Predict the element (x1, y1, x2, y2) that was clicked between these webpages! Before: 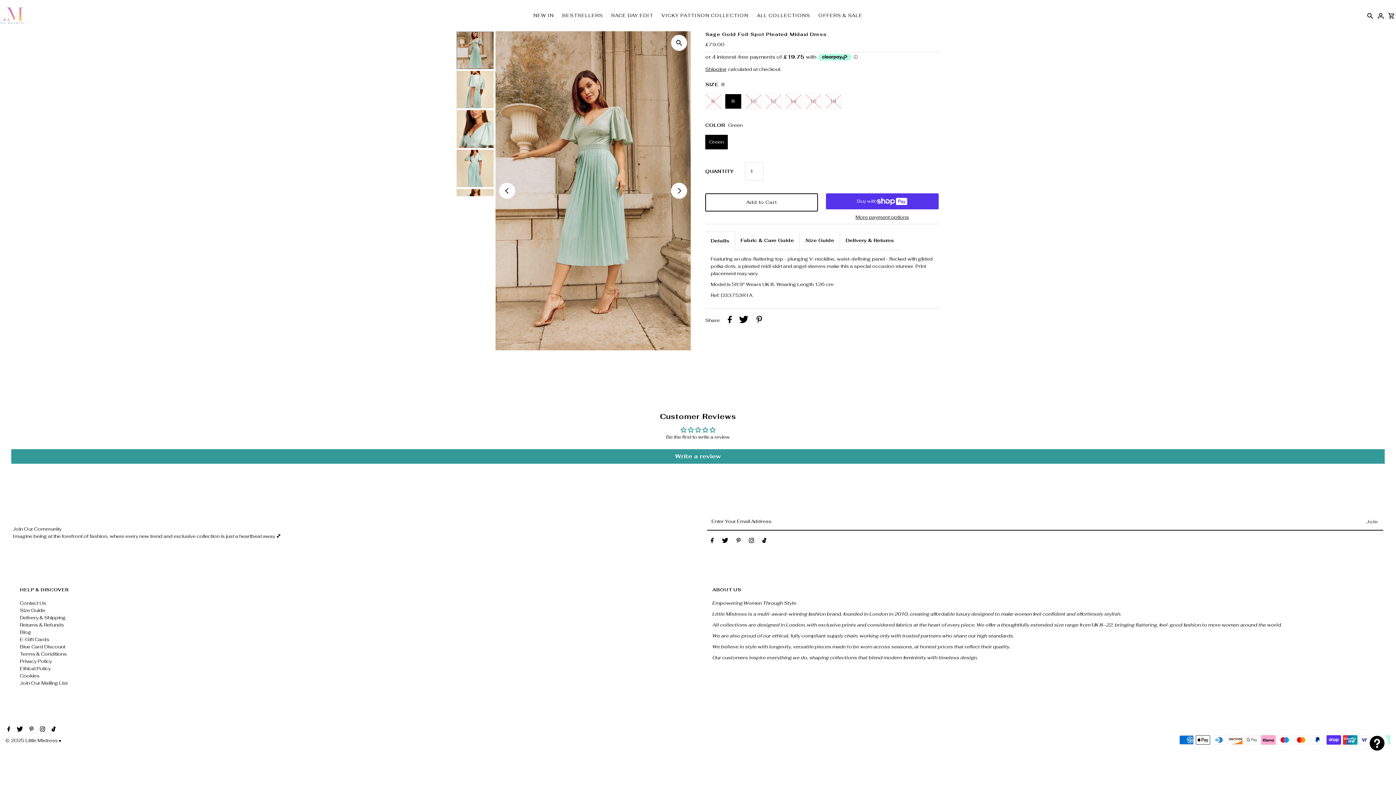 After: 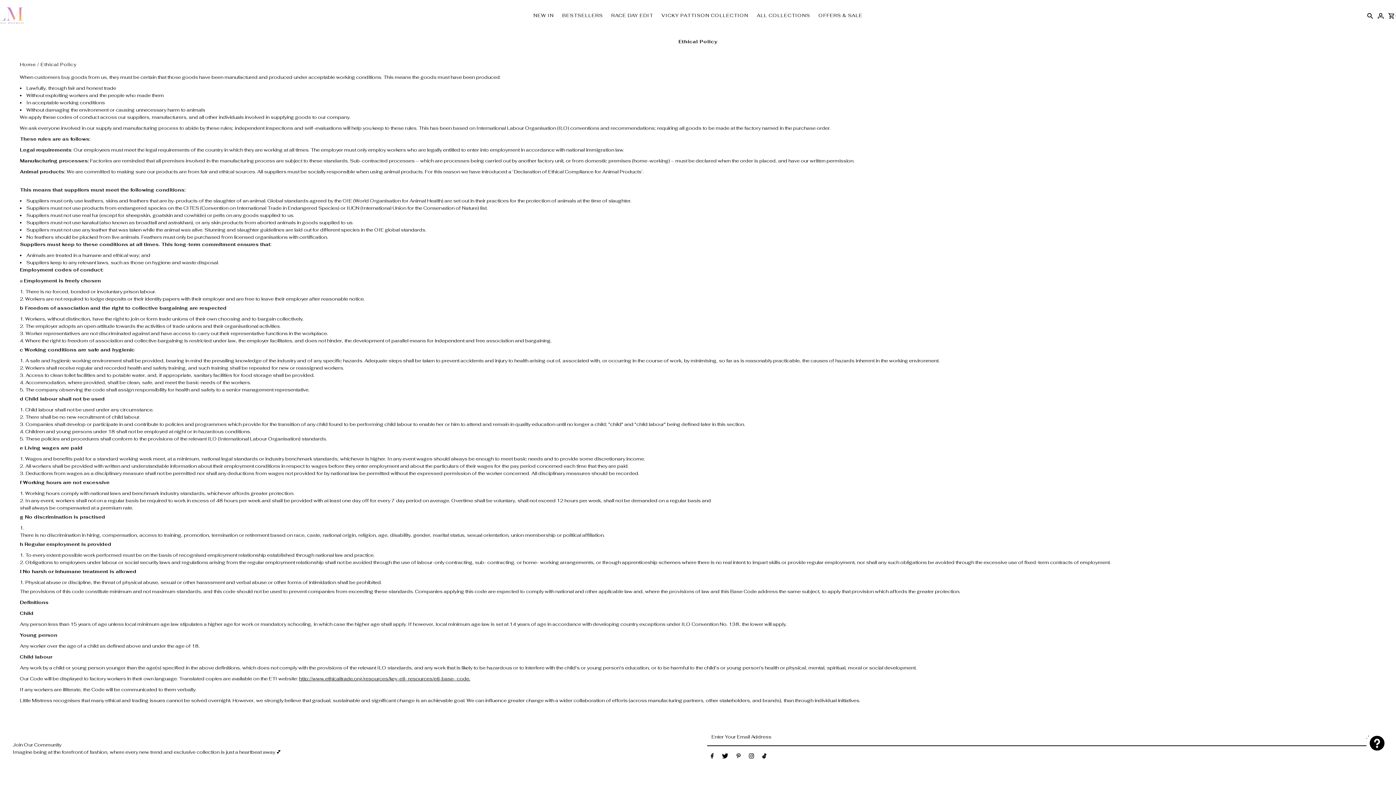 Action: label: Ethical Policy bbox: (19, 665, 50, 671)